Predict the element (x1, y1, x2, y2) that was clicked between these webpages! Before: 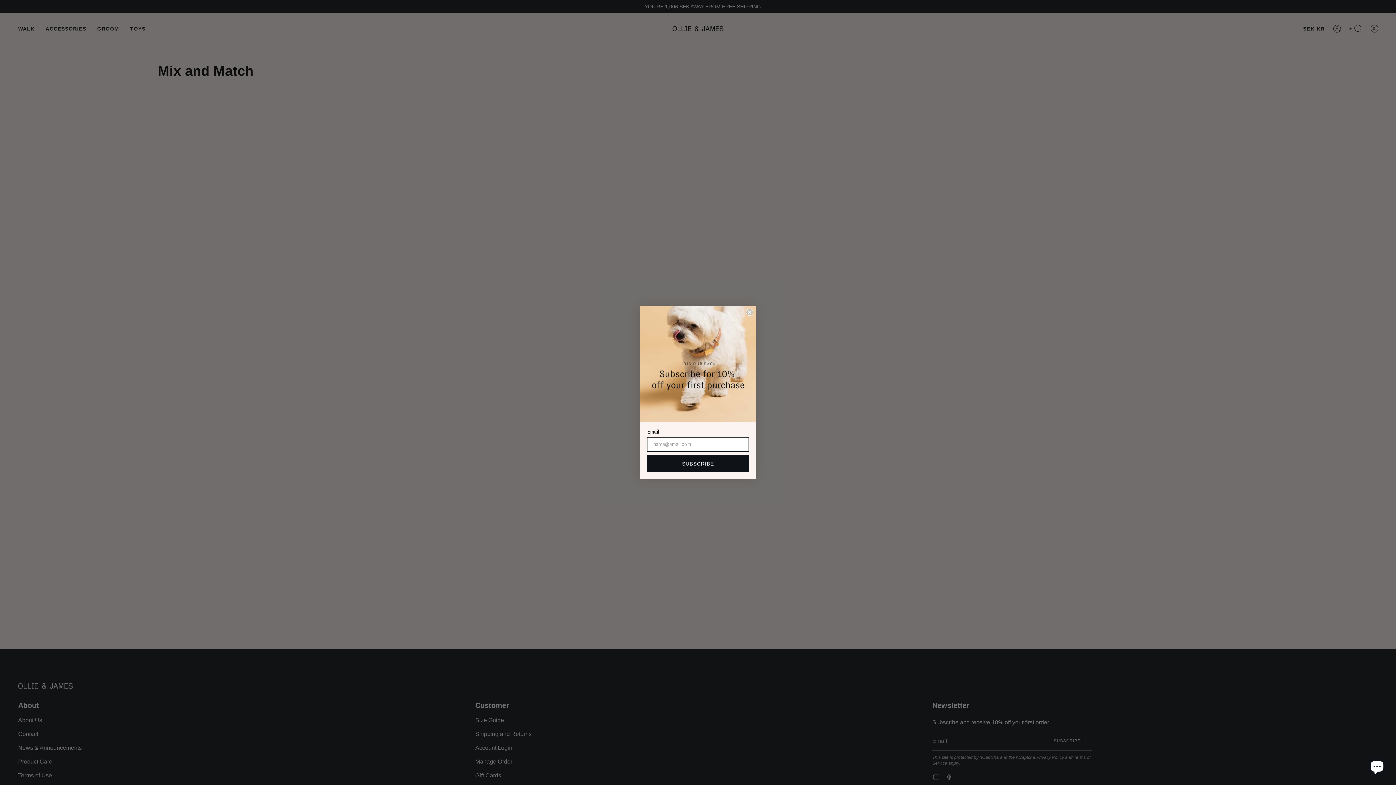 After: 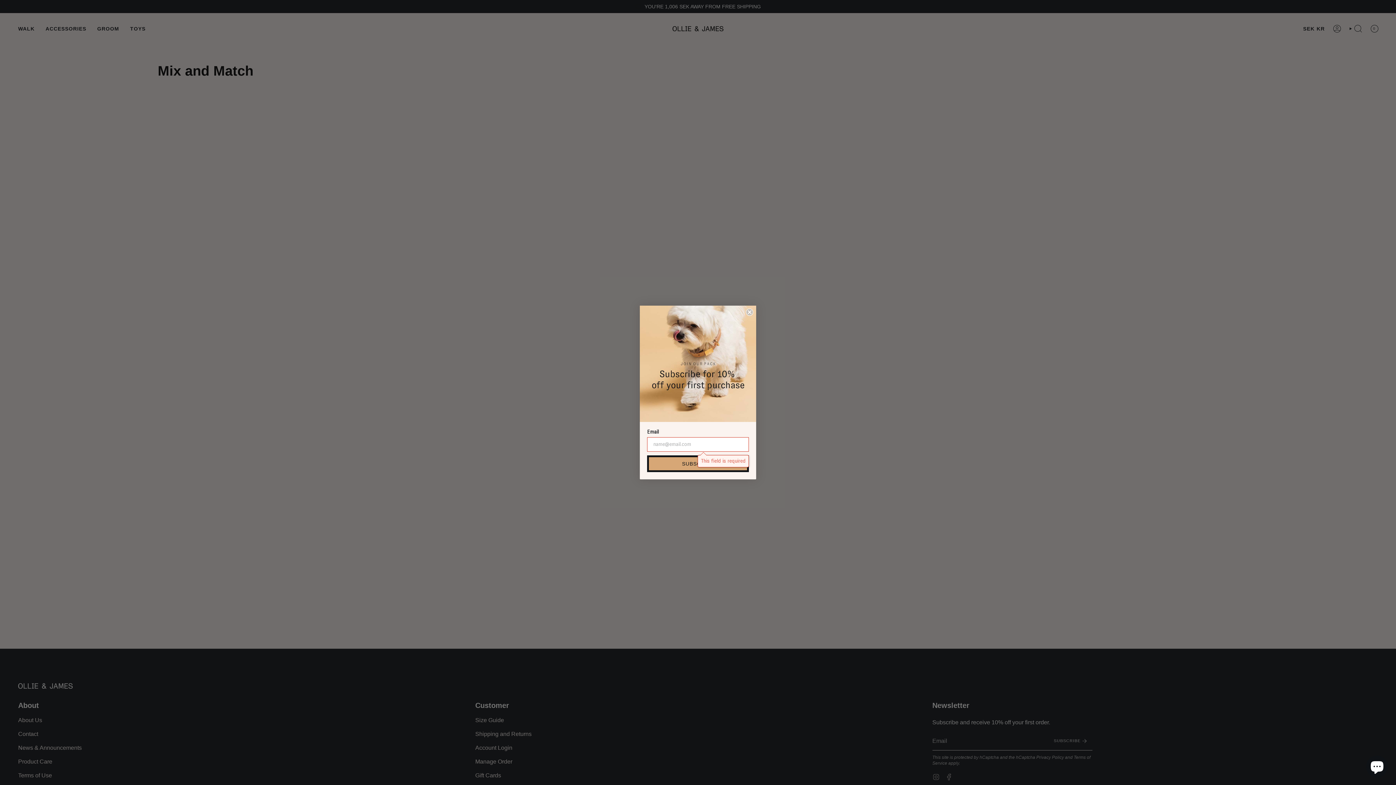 Action: bbox: (647, 455, 749, 472) label: SUBSCRIBE